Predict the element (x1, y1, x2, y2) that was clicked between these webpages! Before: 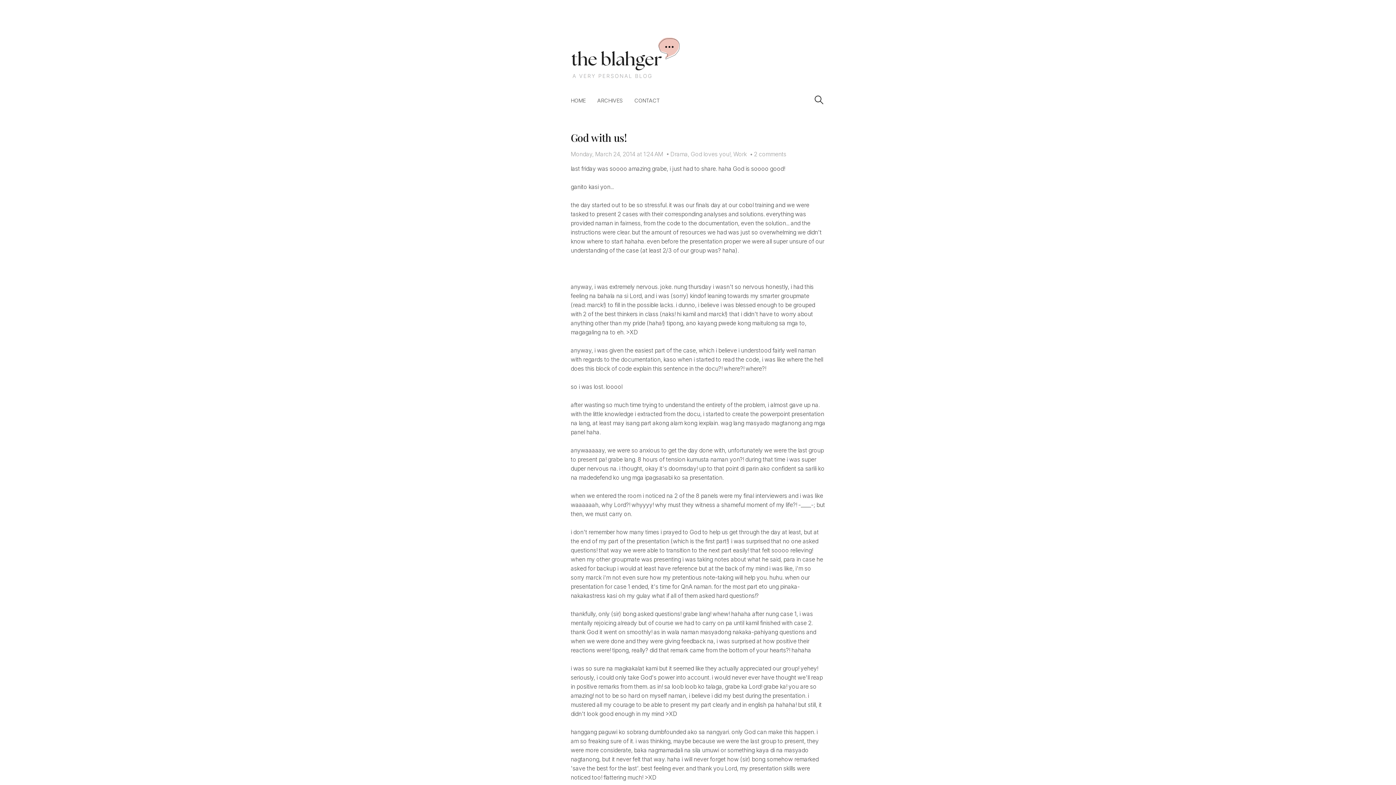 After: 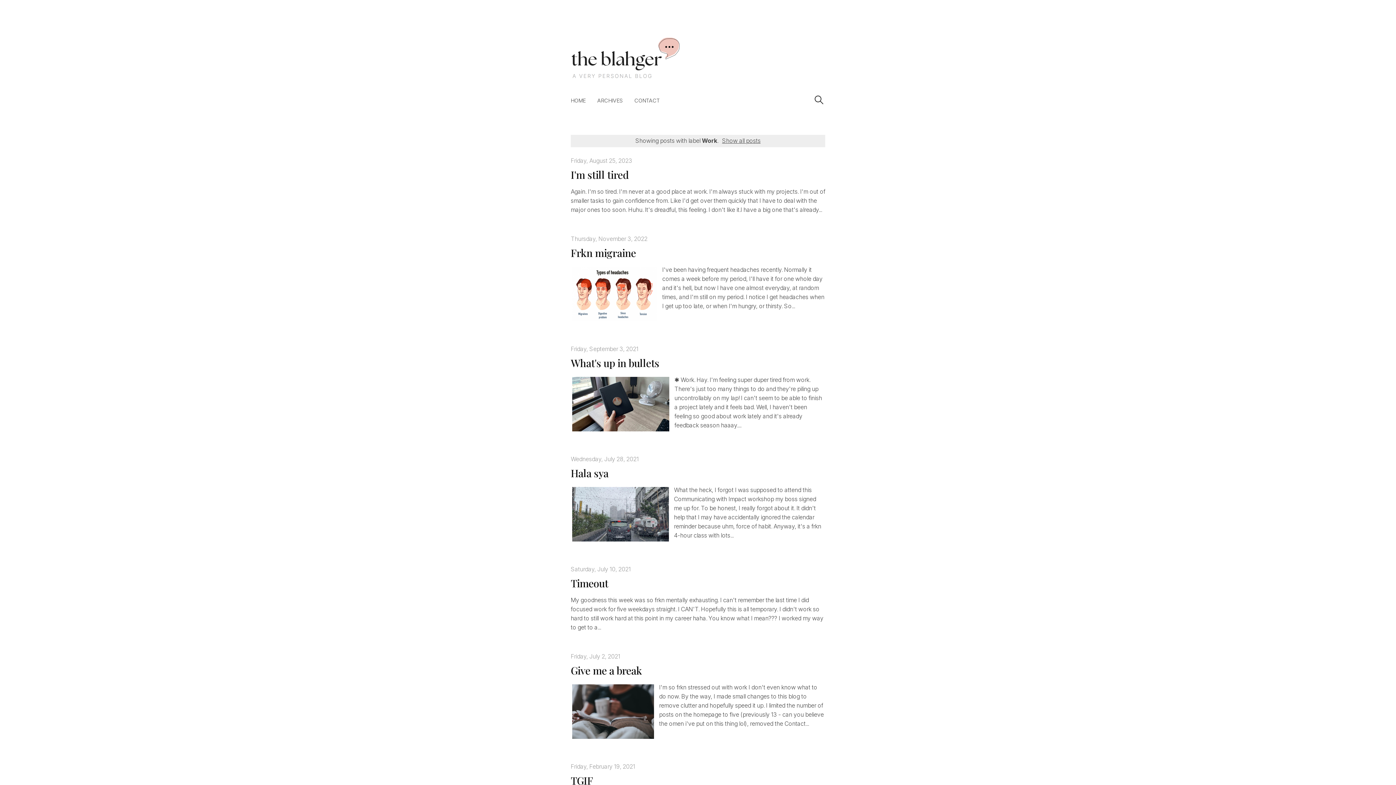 Action: bbox: (733, 150, 746, 157) label: Work